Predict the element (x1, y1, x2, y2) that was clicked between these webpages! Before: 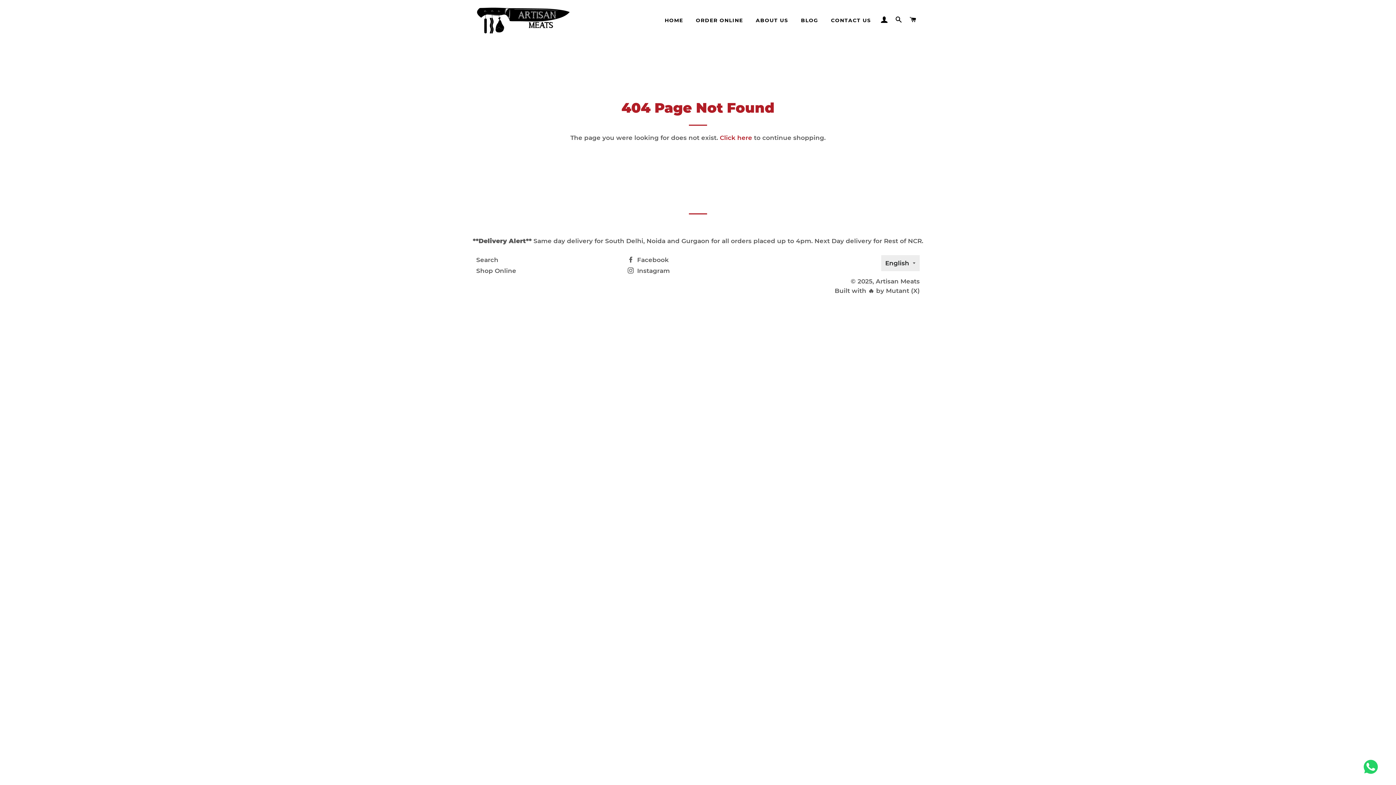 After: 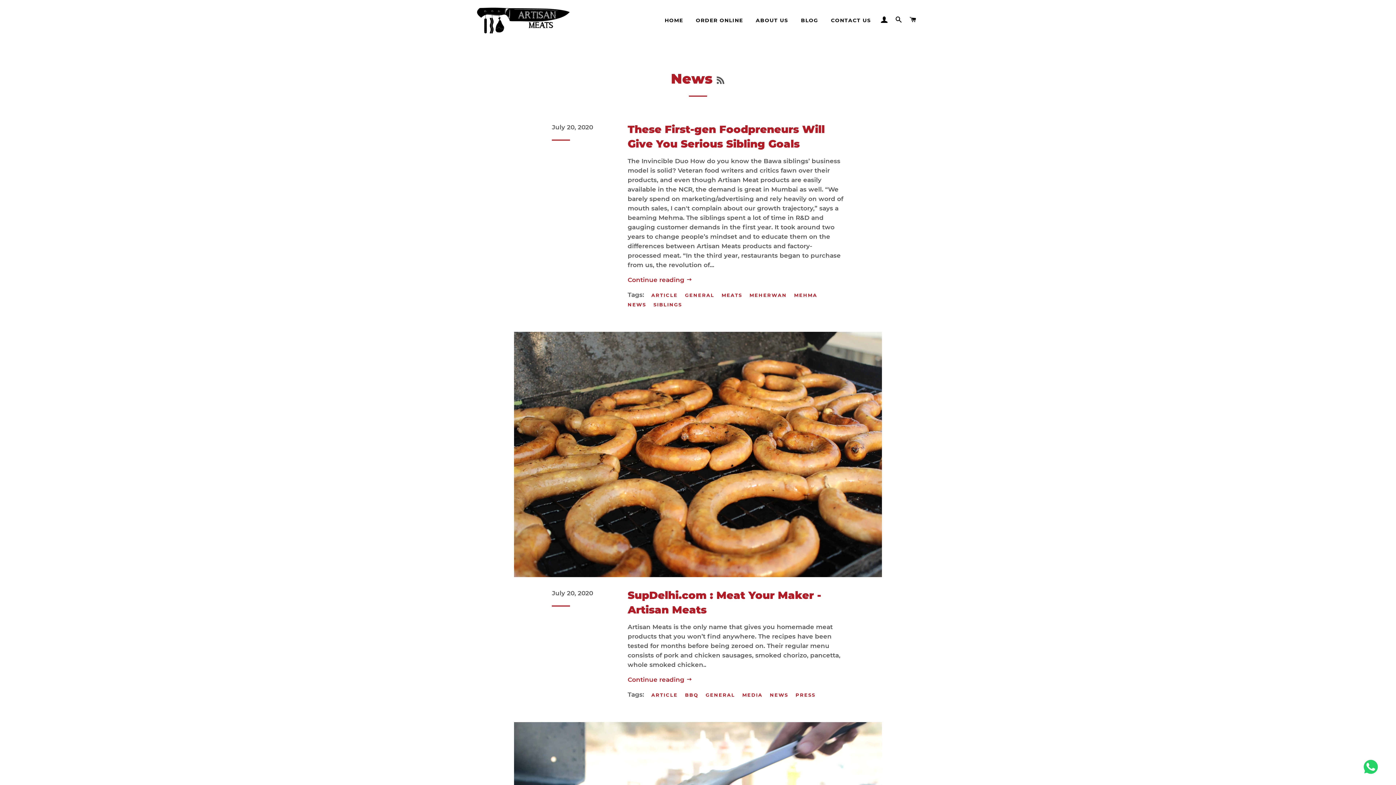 Action: label: BLOG bbox: (795, 11, 823, 29)